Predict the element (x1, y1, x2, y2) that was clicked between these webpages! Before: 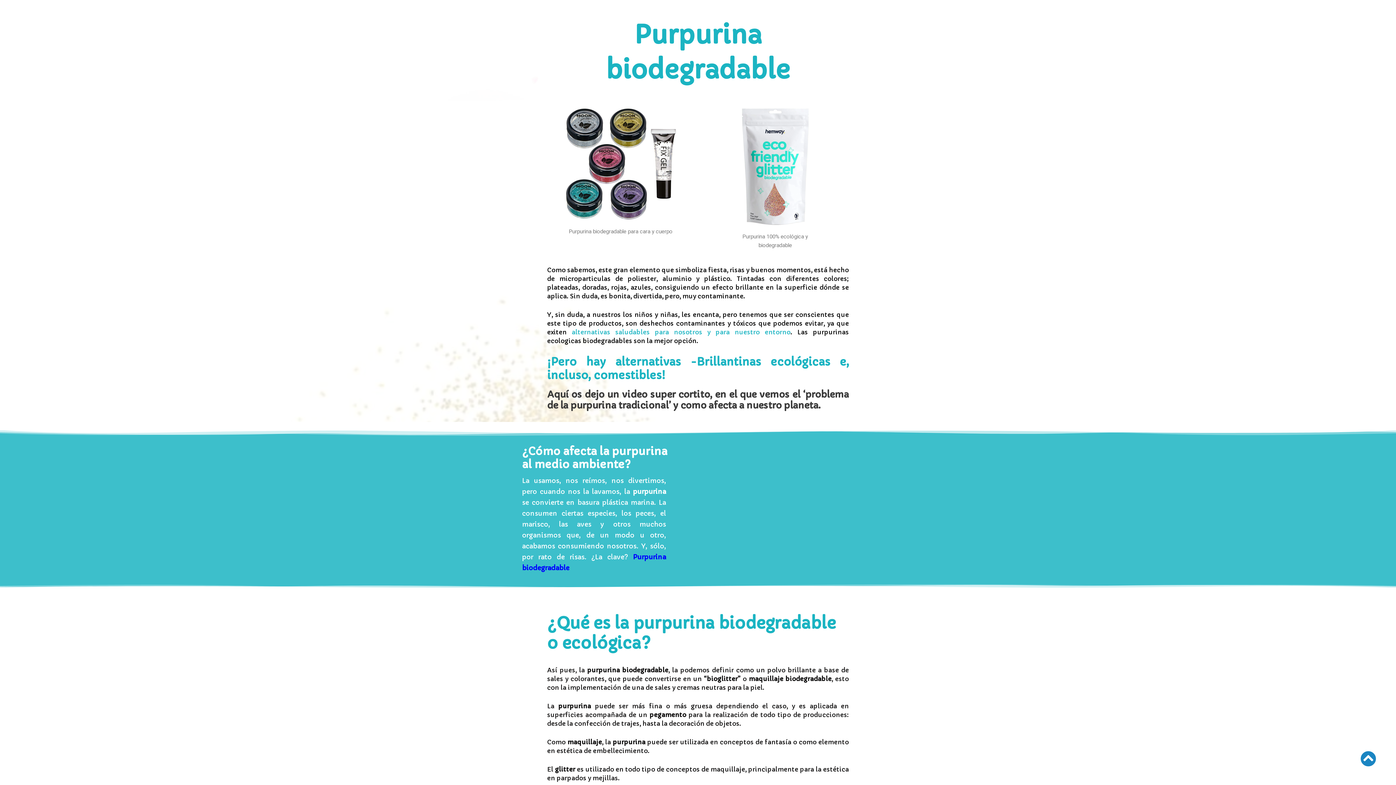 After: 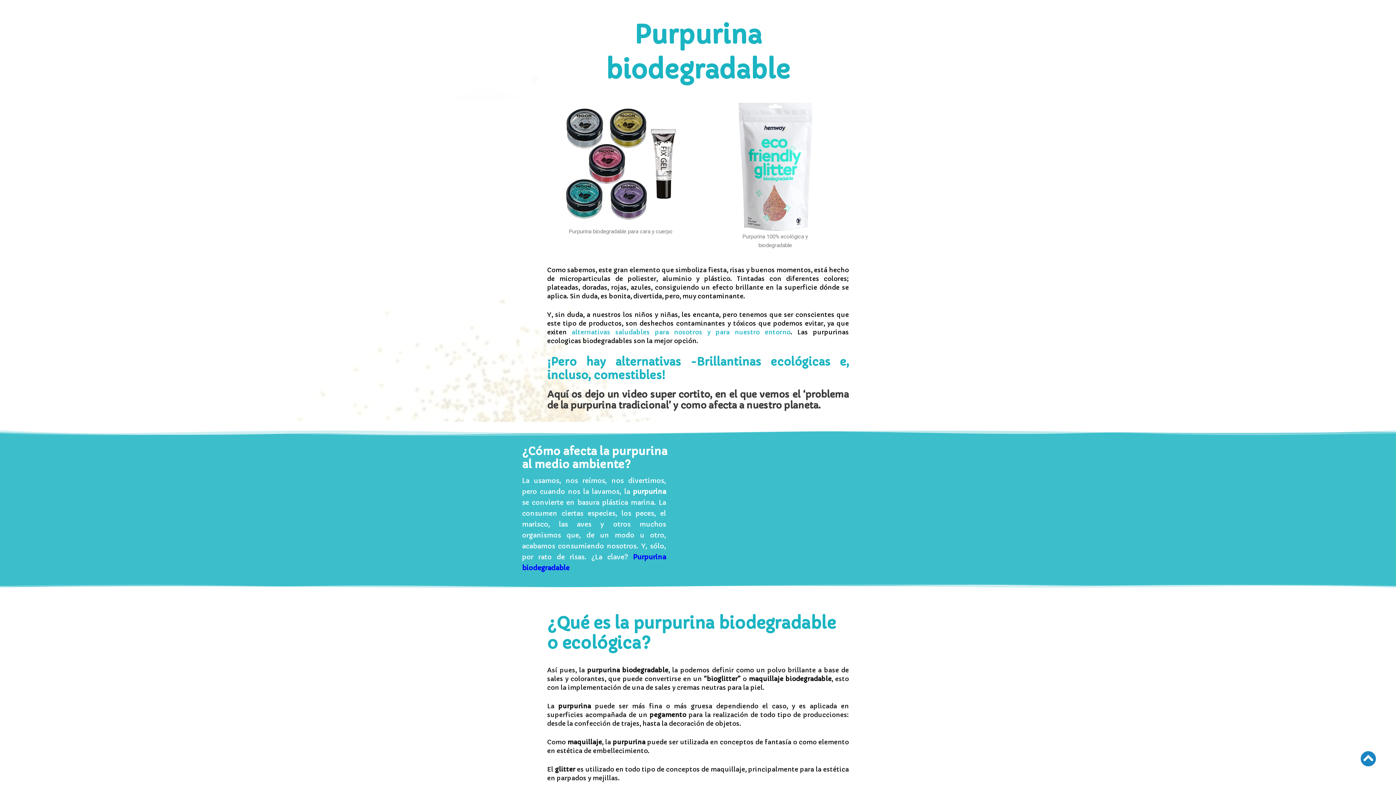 Action: bbox: (741, 108, 809, 225)